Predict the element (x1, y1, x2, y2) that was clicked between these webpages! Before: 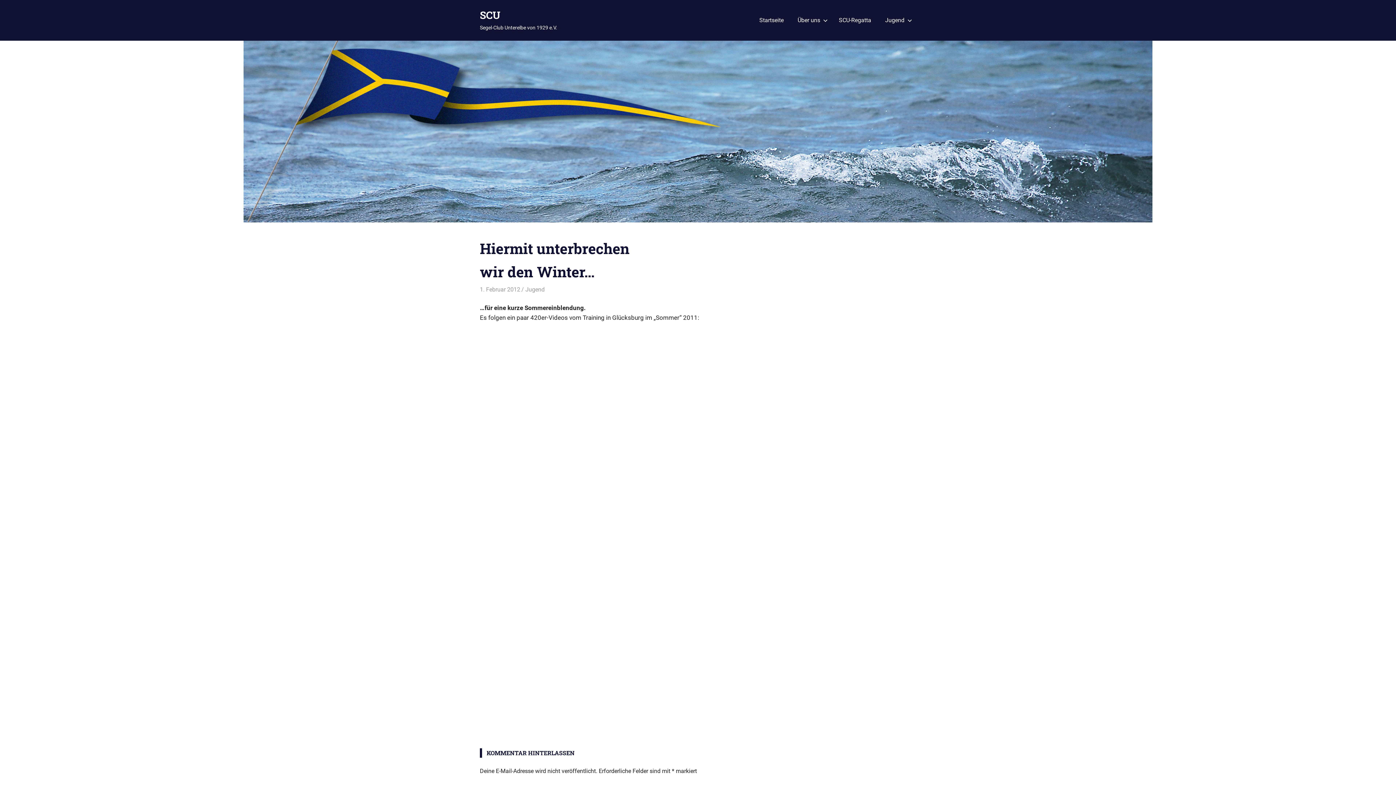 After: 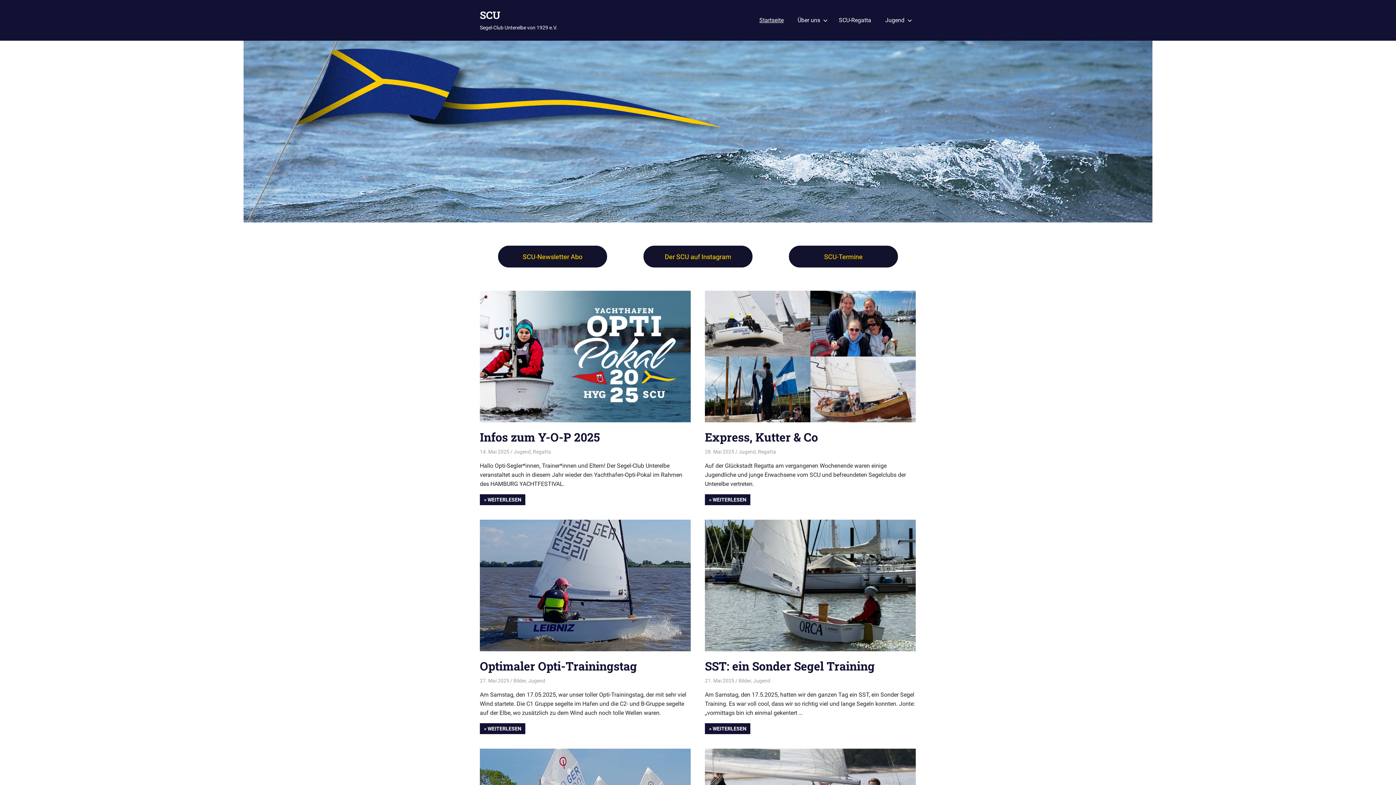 Action: bbox: (752, 11, 790, 29) label: Startseite